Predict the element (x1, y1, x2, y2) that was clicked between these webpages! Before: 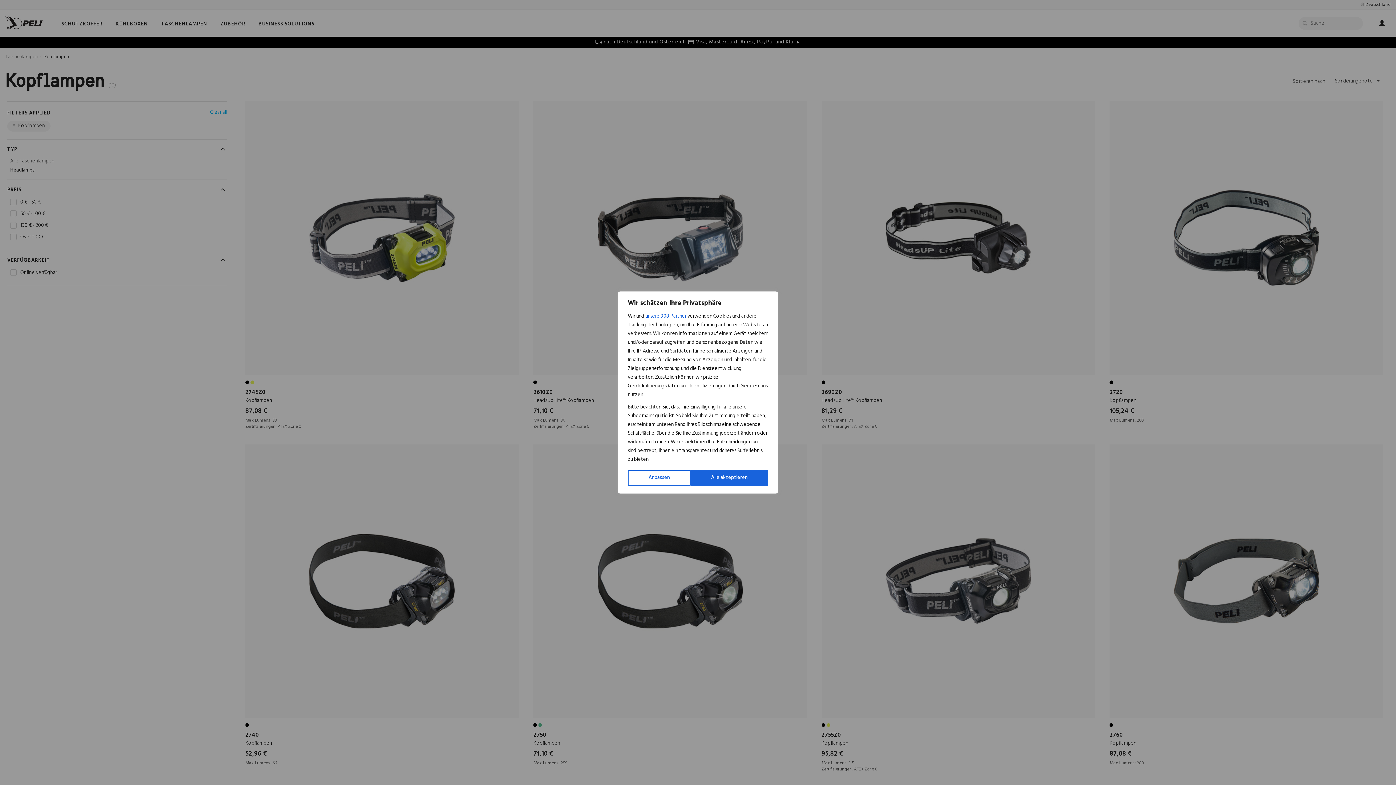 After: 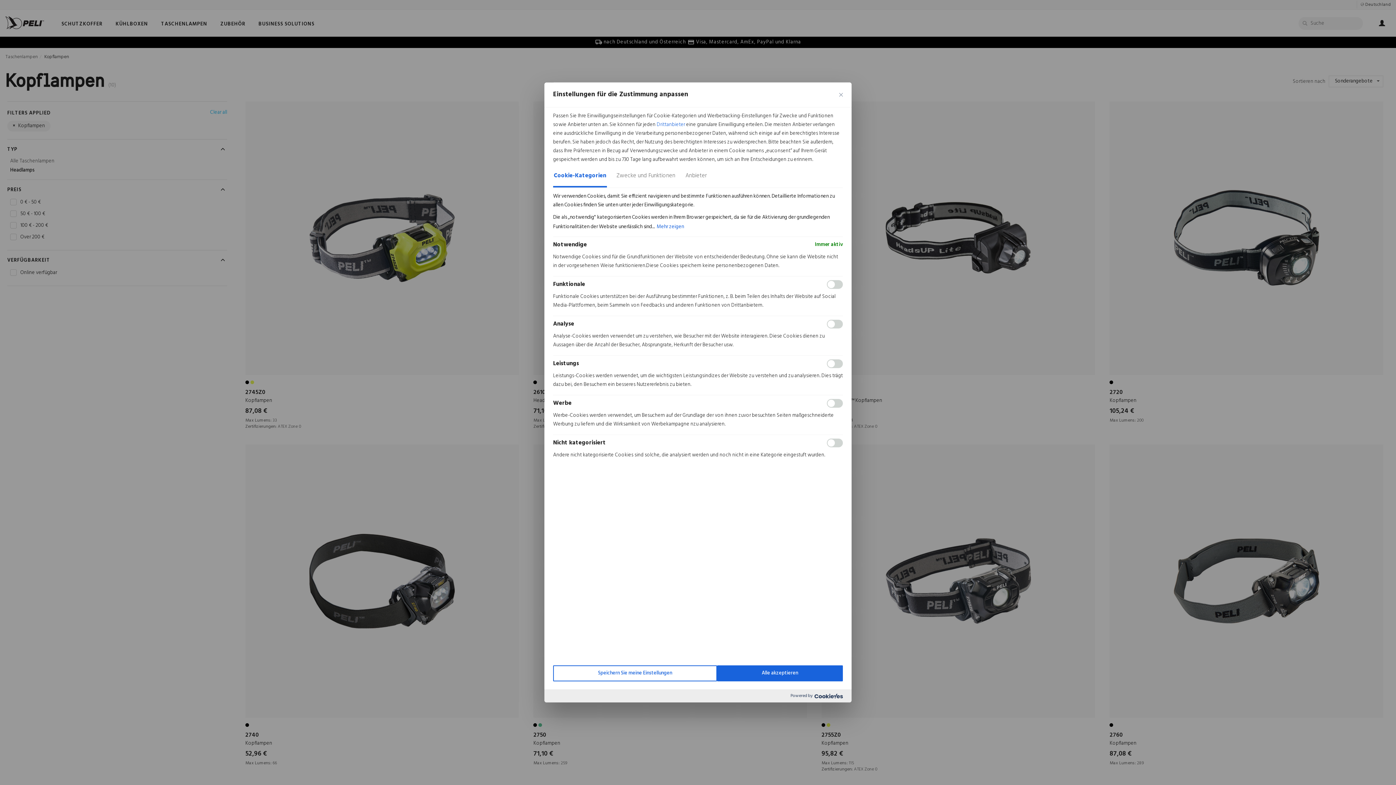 Action: bbox: (628, 470, 690, 486) label: Anpassen